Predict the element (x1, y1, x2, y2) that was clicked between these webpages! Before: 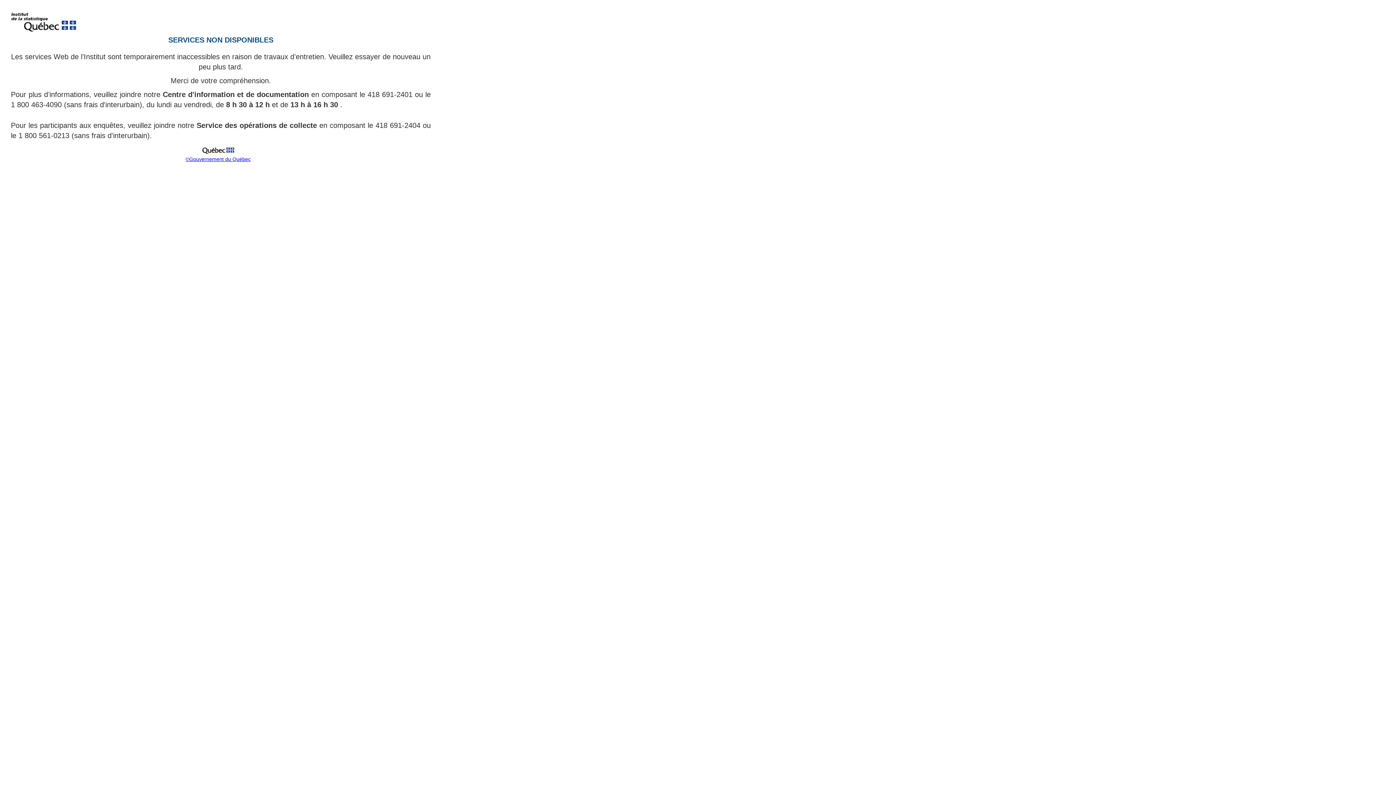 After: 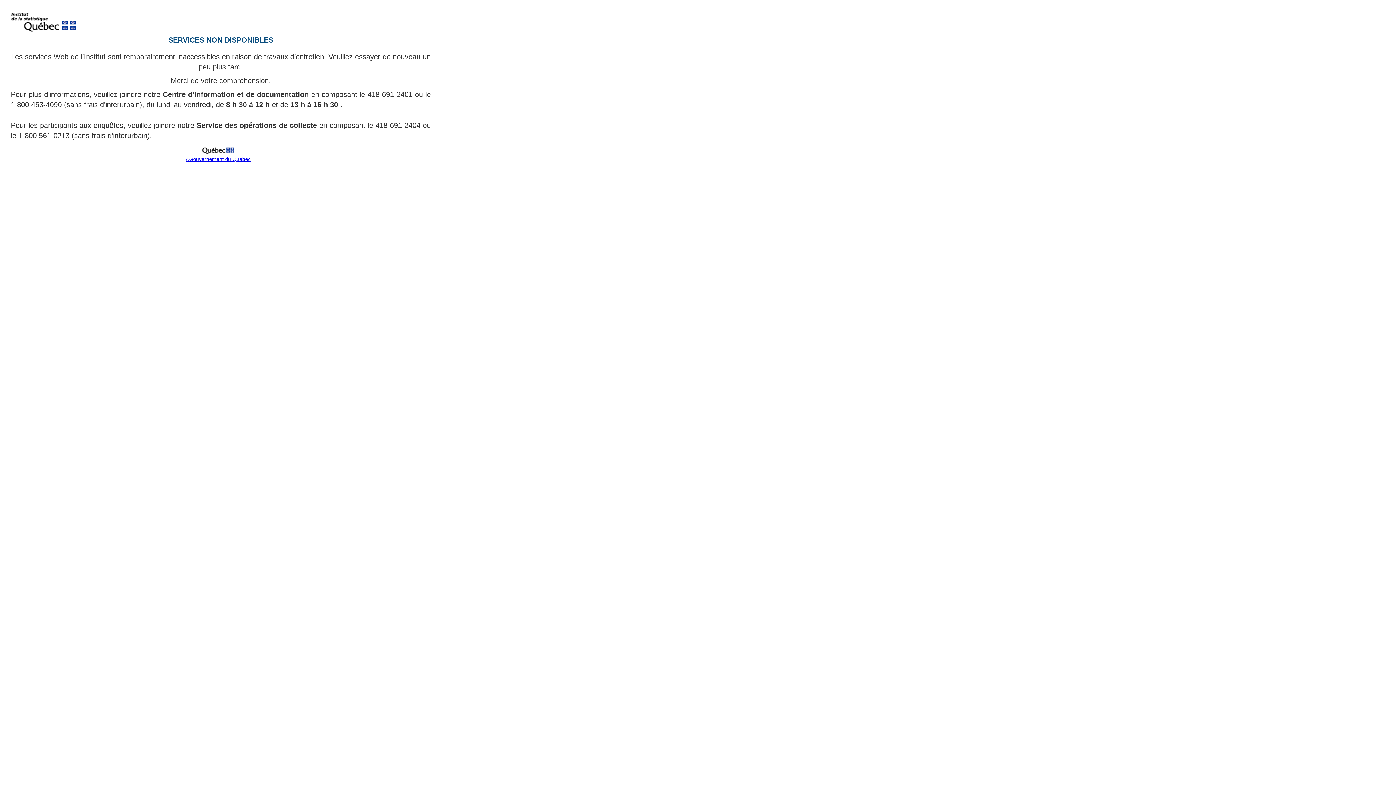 Action: bbox: (199, 151, 237, 157)